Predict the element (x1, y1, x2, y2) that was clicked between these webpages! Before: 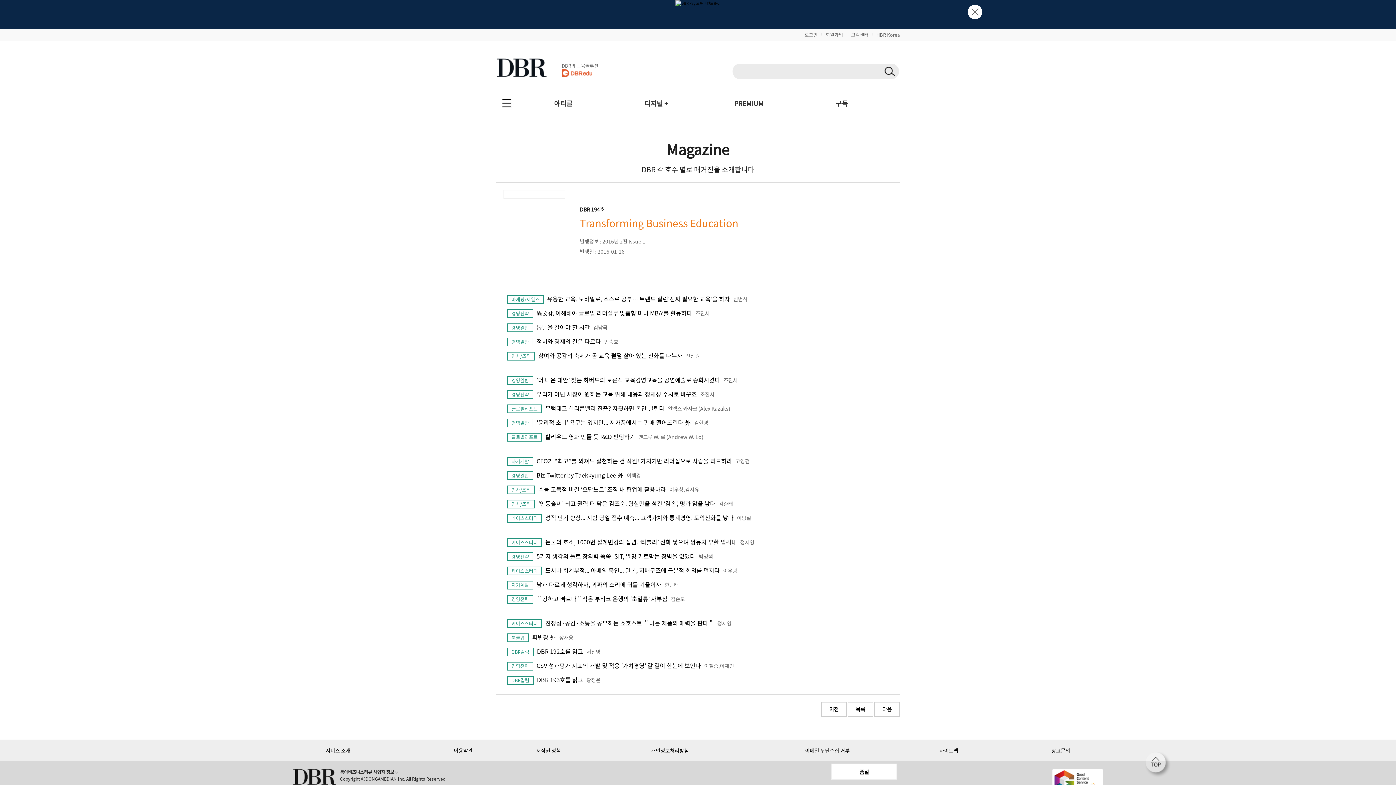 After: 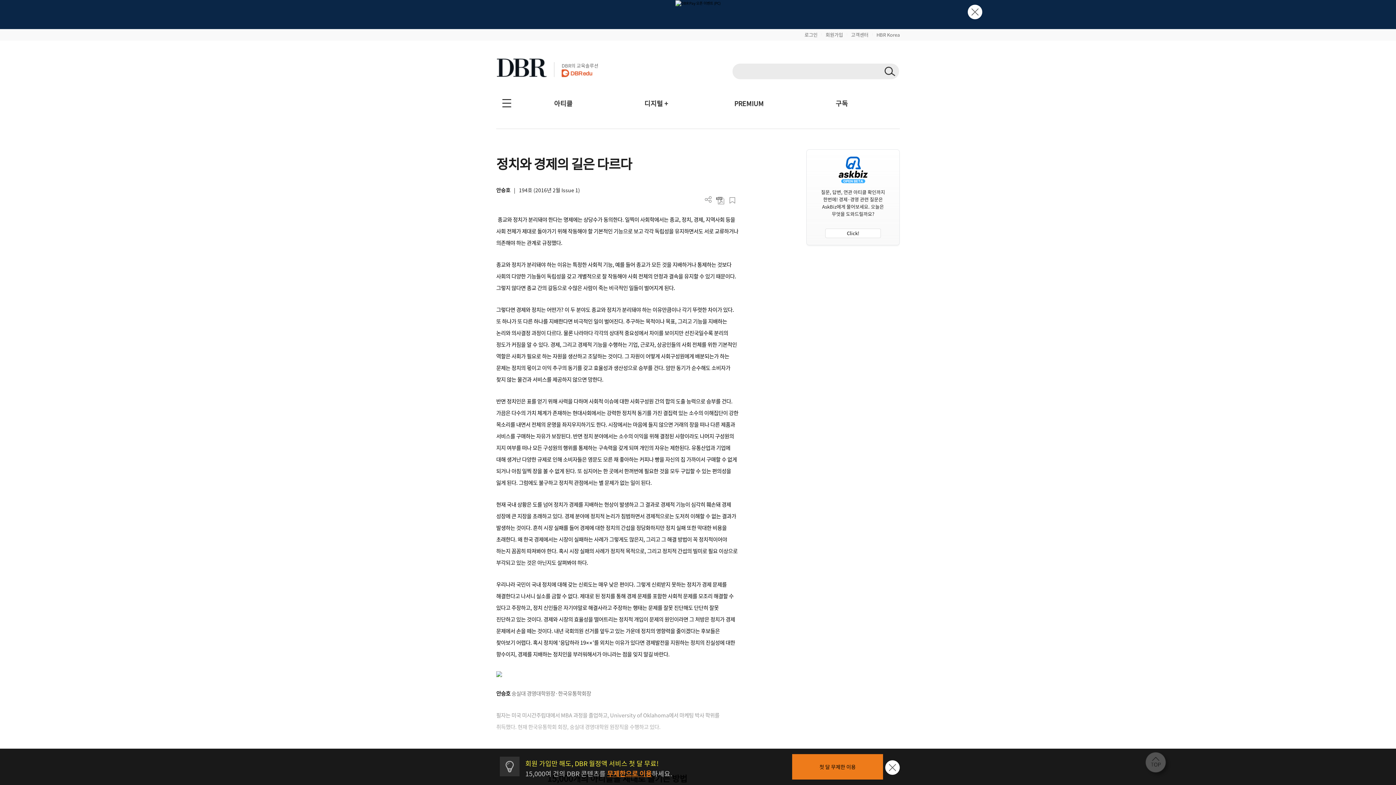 Action: label: 경영일반 정치와 경제의 길은 다르다 안승호 bbox: (507, 334, 889, 348)